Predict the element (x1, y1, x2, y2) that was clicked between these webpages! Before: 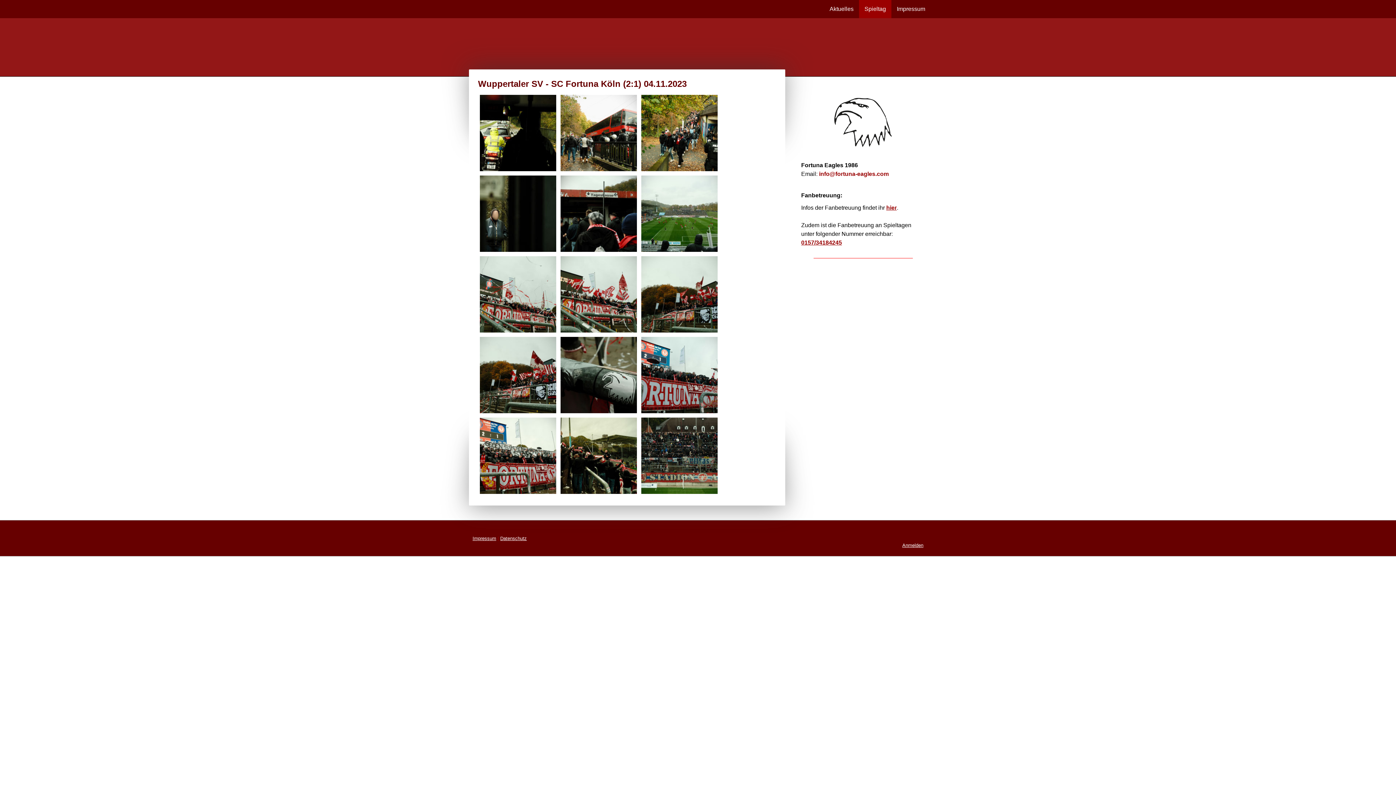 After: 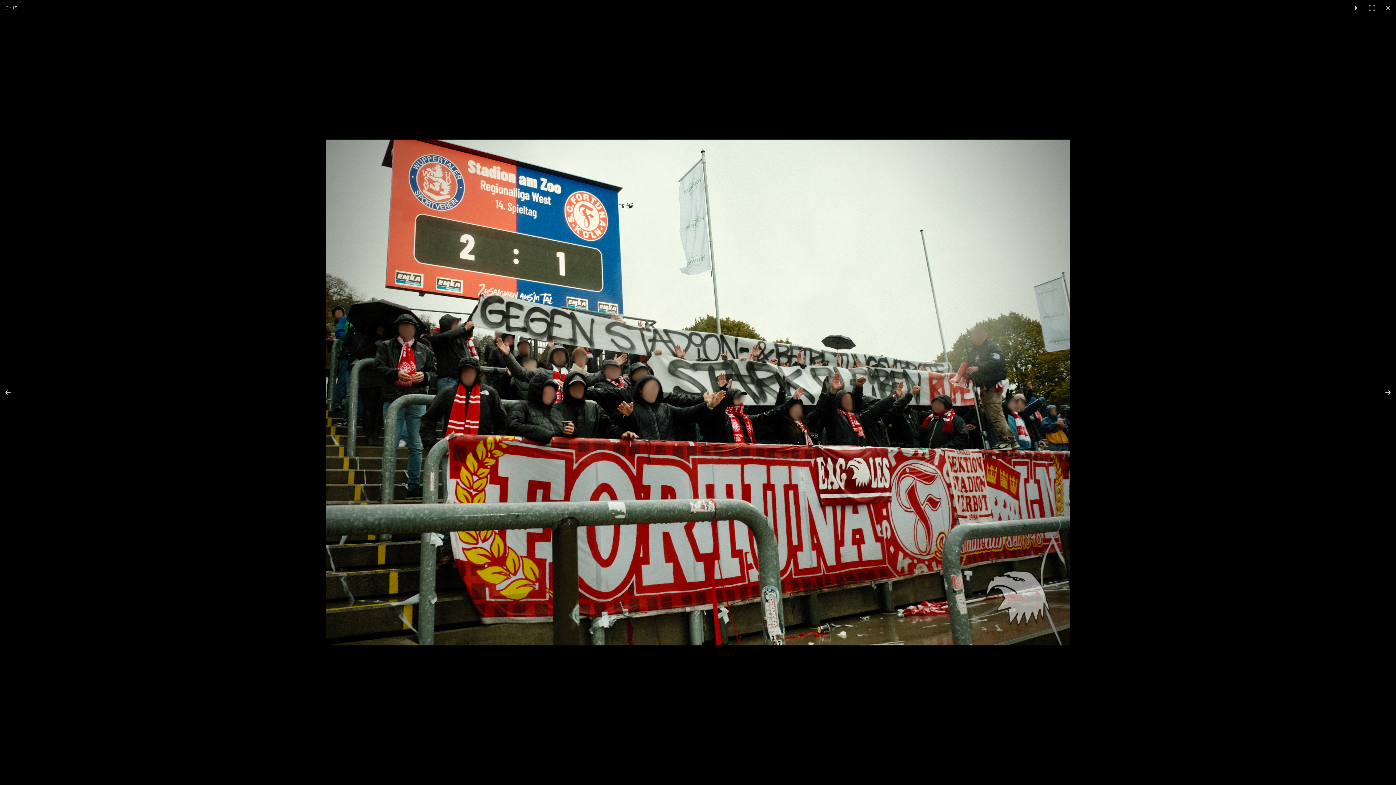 Action: bbox: (478, 416, 558, 496)